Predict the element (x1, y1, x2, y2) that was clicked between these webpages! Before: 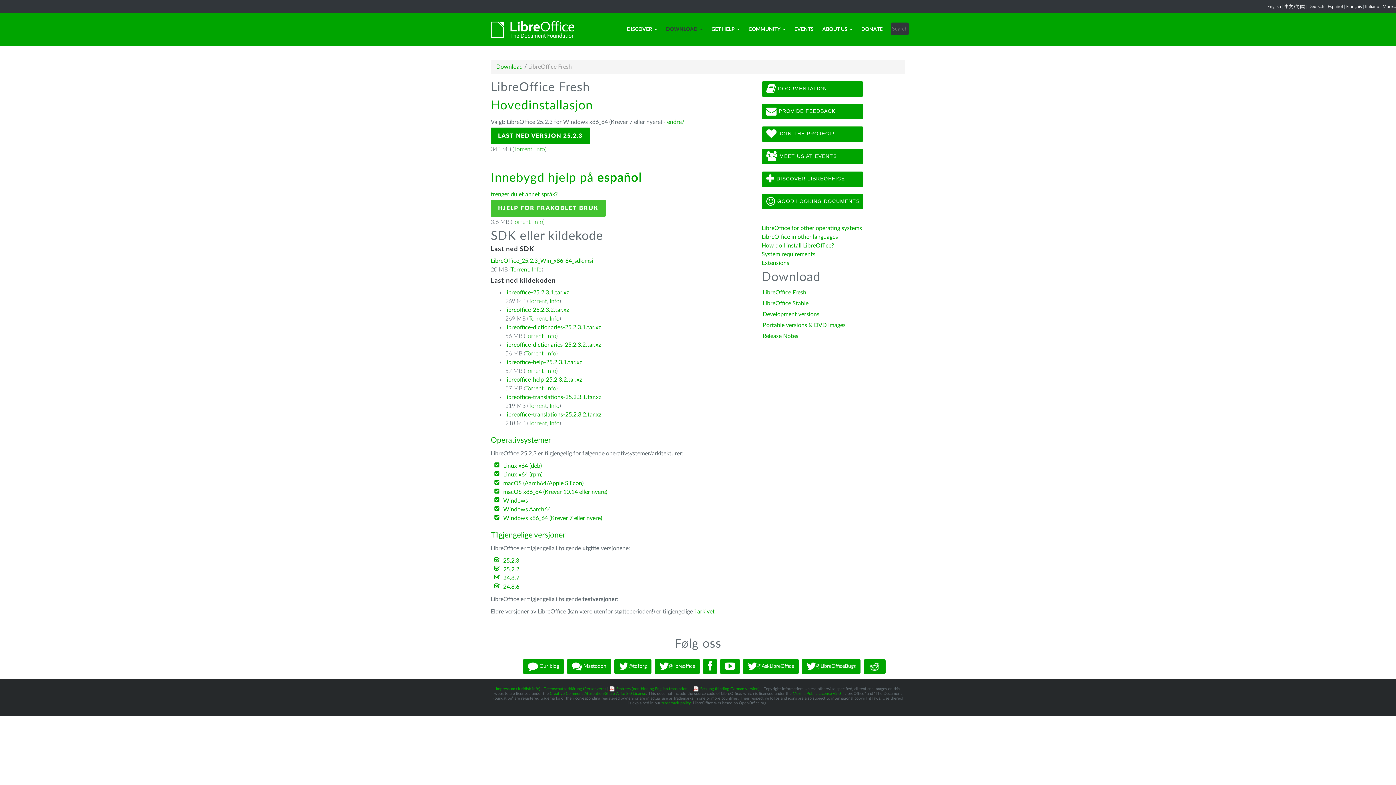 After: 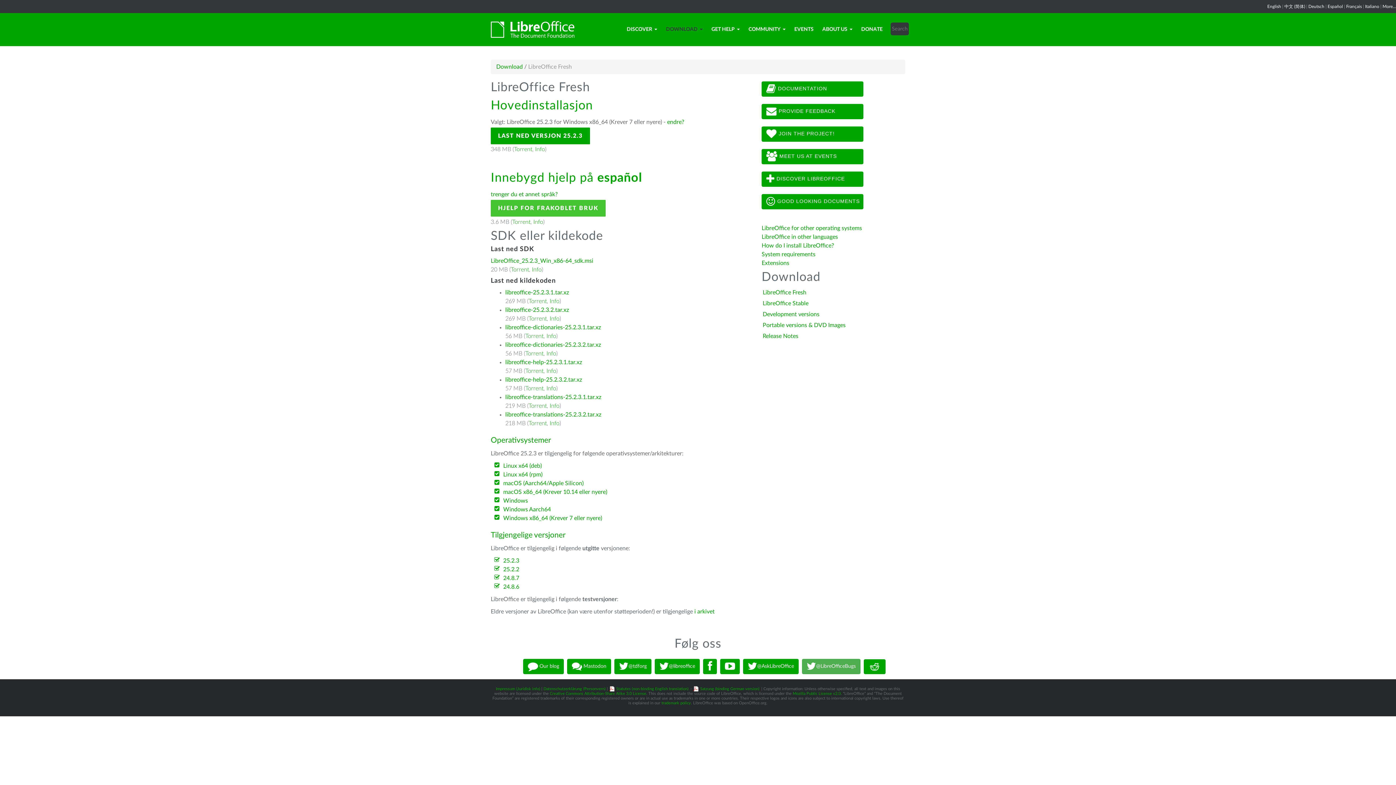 Action: bbox: (802, 659, 860, 674) label: @LibreOfficeBugs